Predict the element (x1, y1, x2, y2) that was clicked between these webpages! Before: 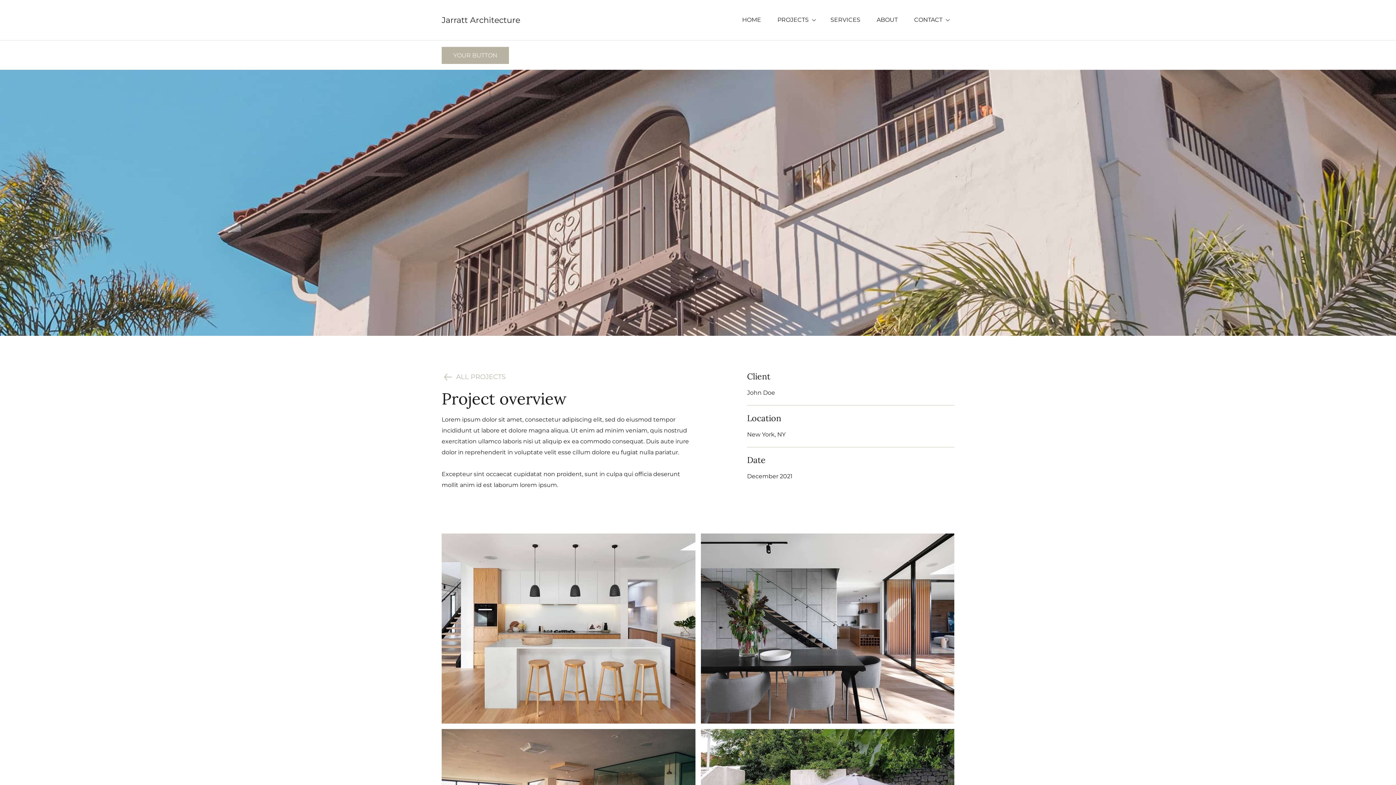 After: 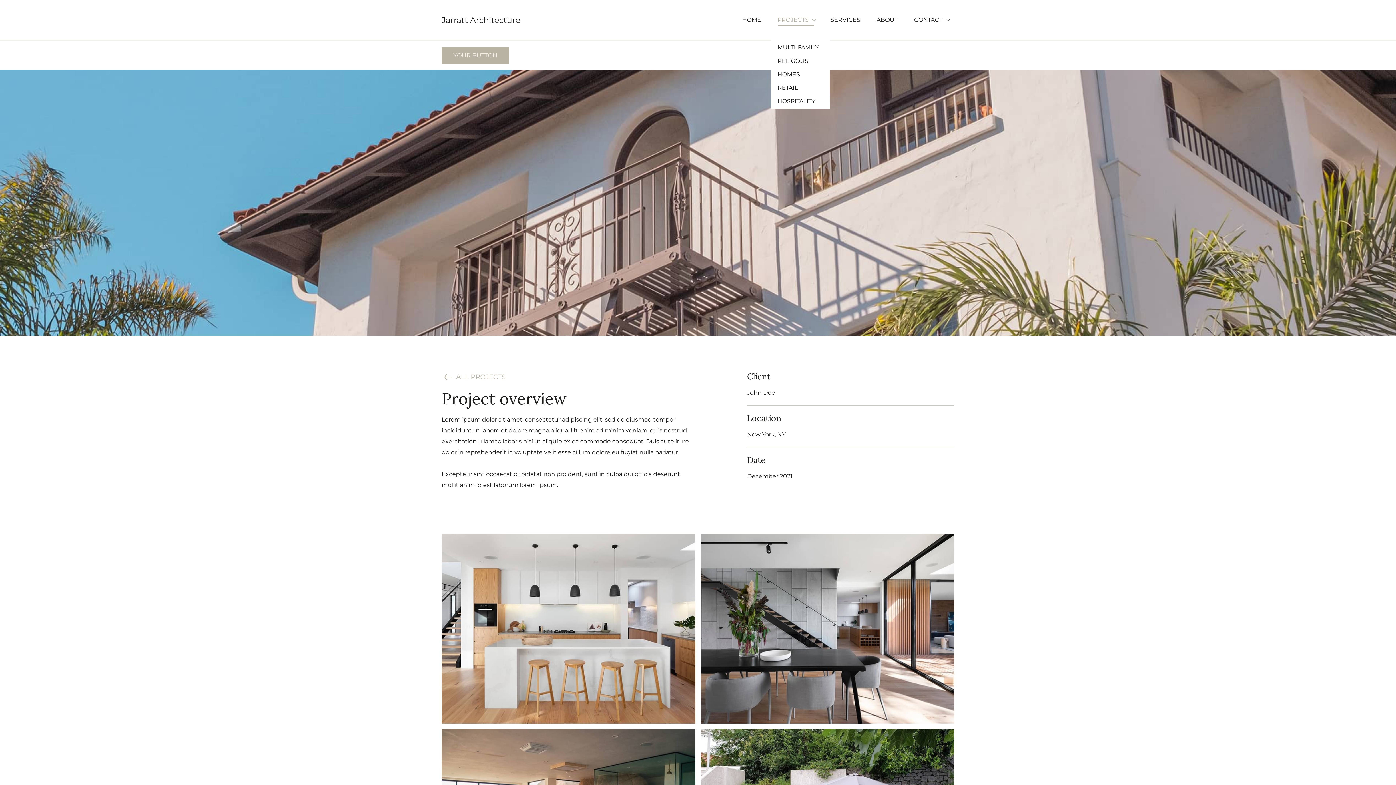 Action: bbox: (771, 14, 820, 25) label: PROJECTS